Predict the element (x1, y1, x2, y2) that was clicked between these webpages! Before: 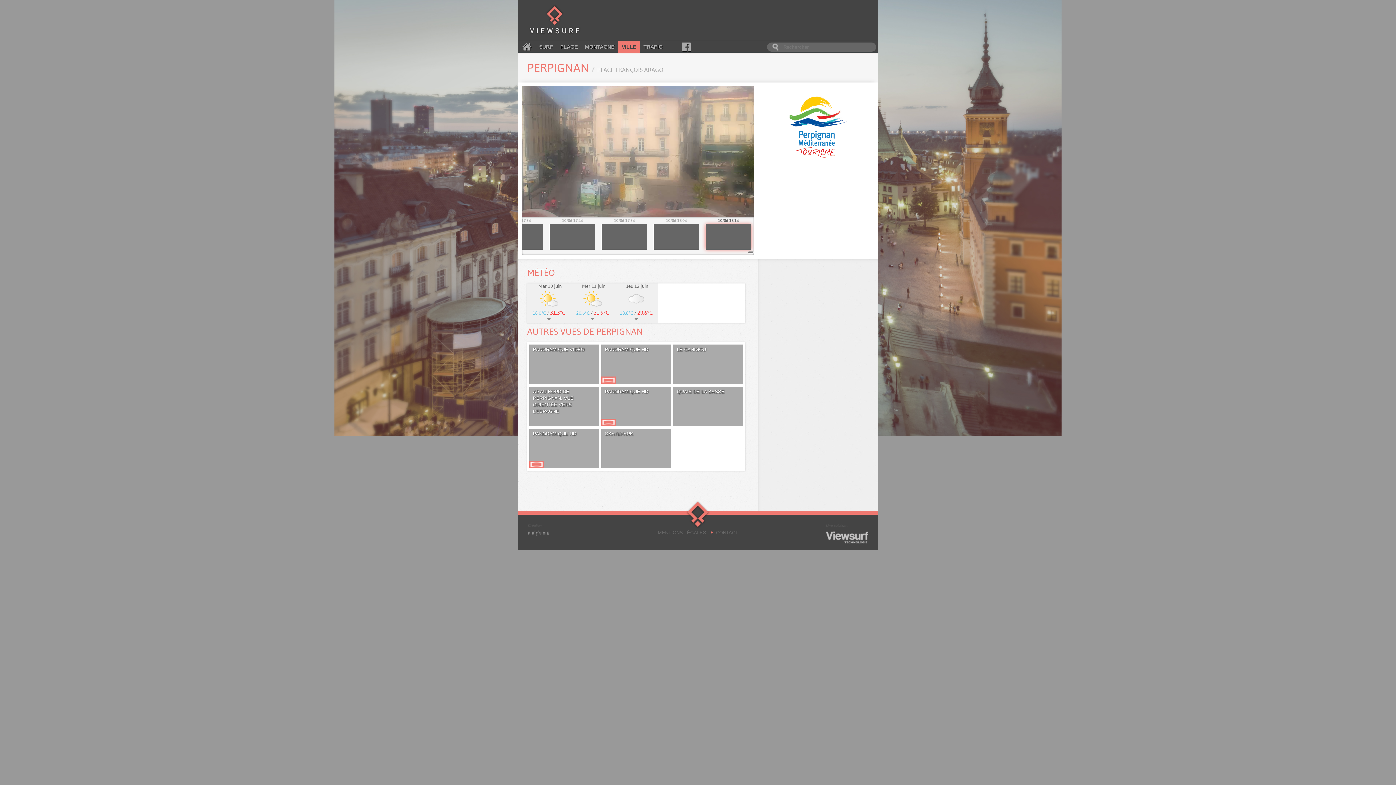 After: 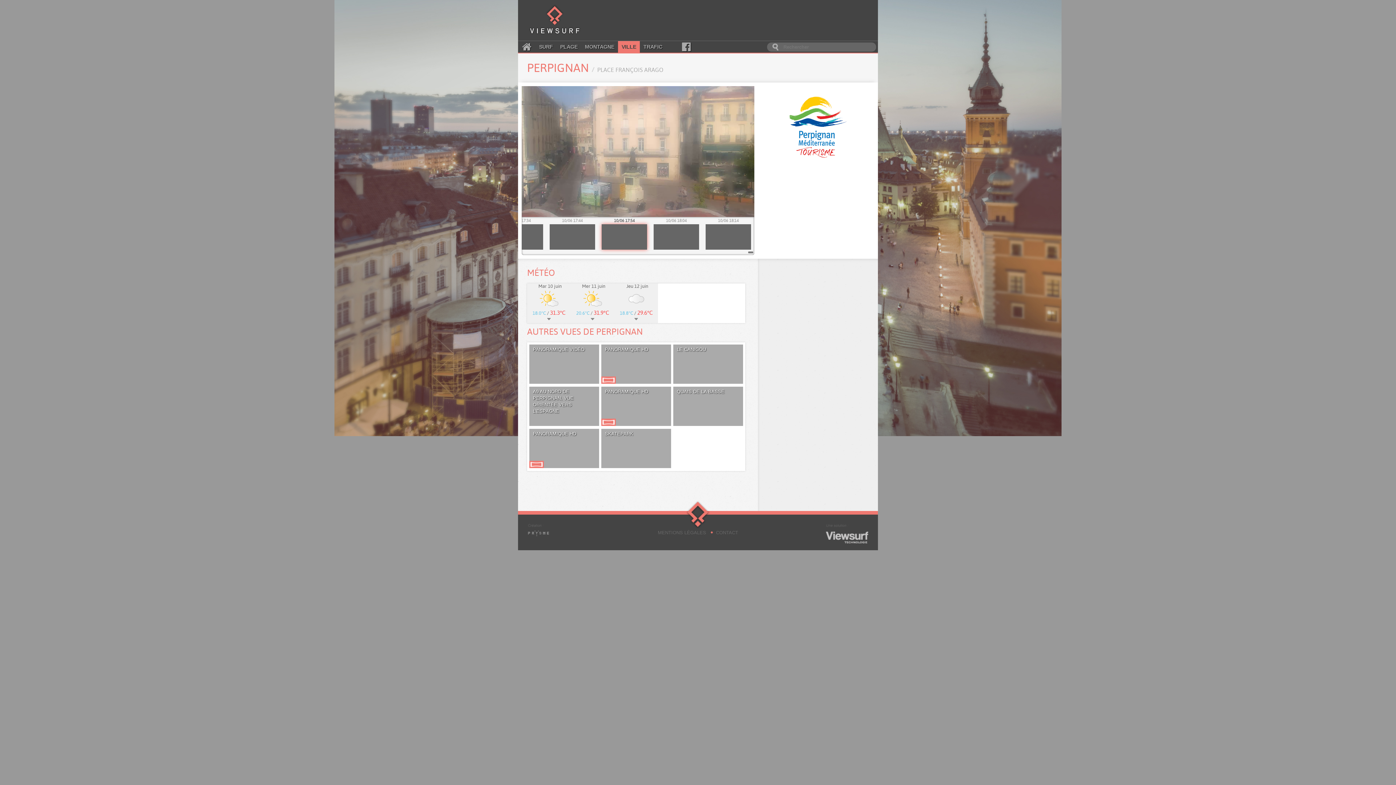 Action: label: 10/06 17:54 bbox: (601, 217, 647, 249)